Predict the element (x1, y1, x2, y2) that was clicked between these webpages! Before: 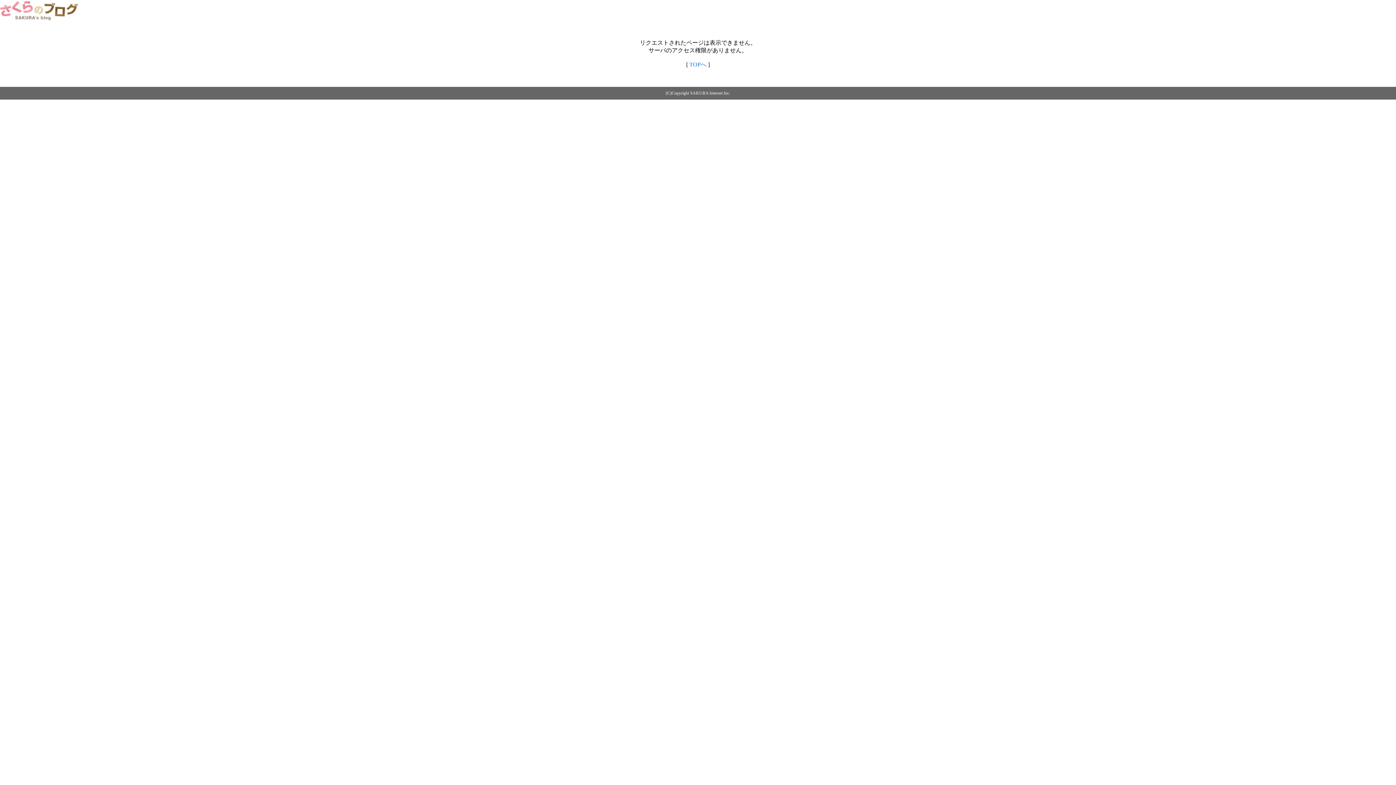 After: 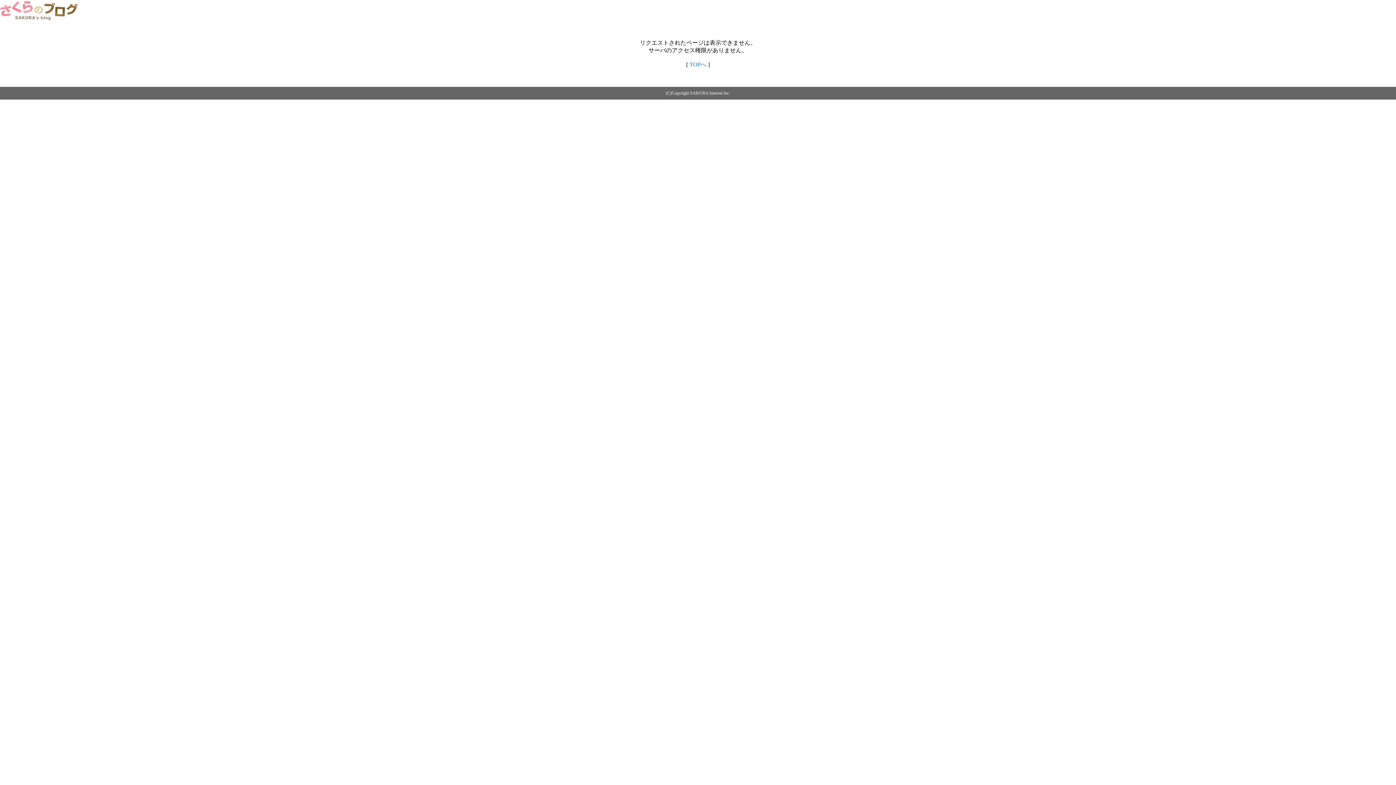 Action: bbox: (0, 14, 79, 20)